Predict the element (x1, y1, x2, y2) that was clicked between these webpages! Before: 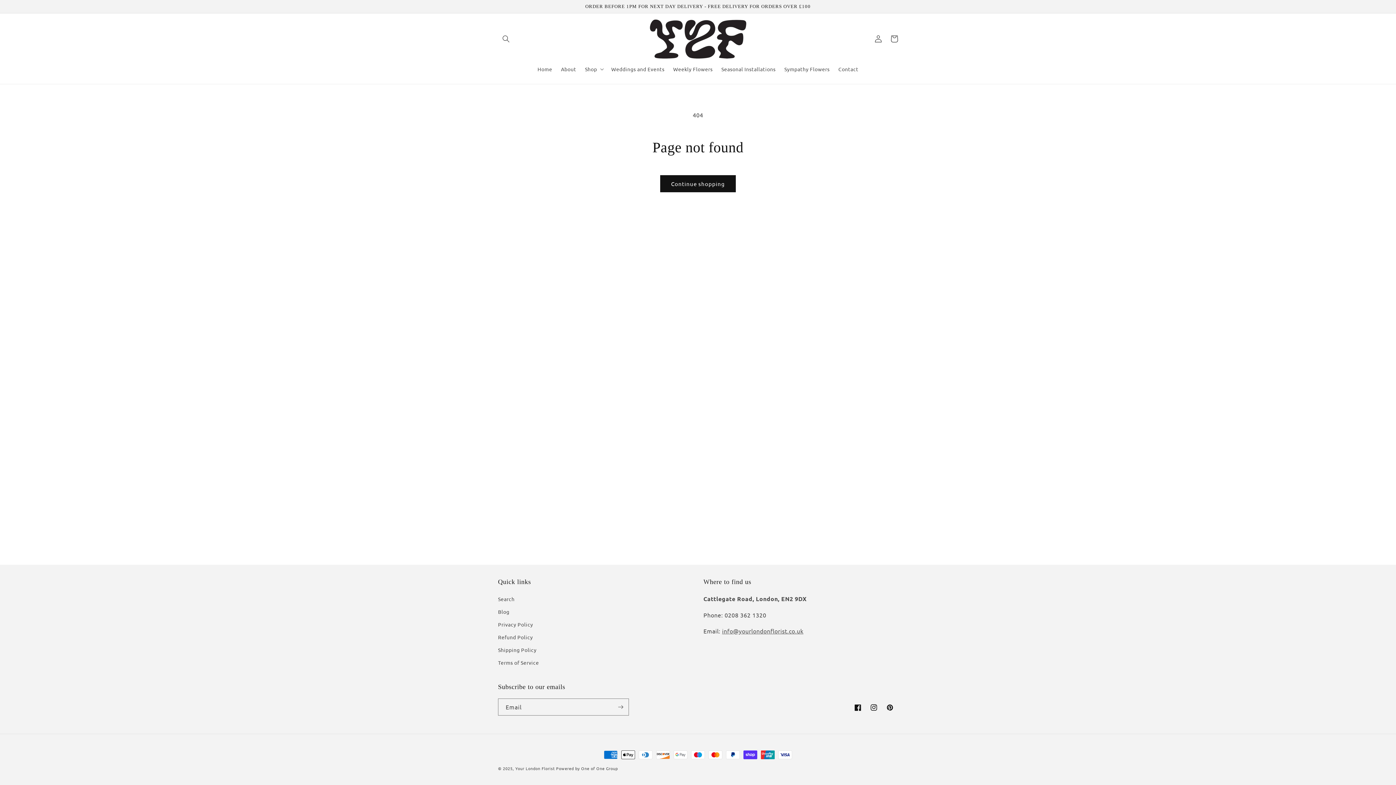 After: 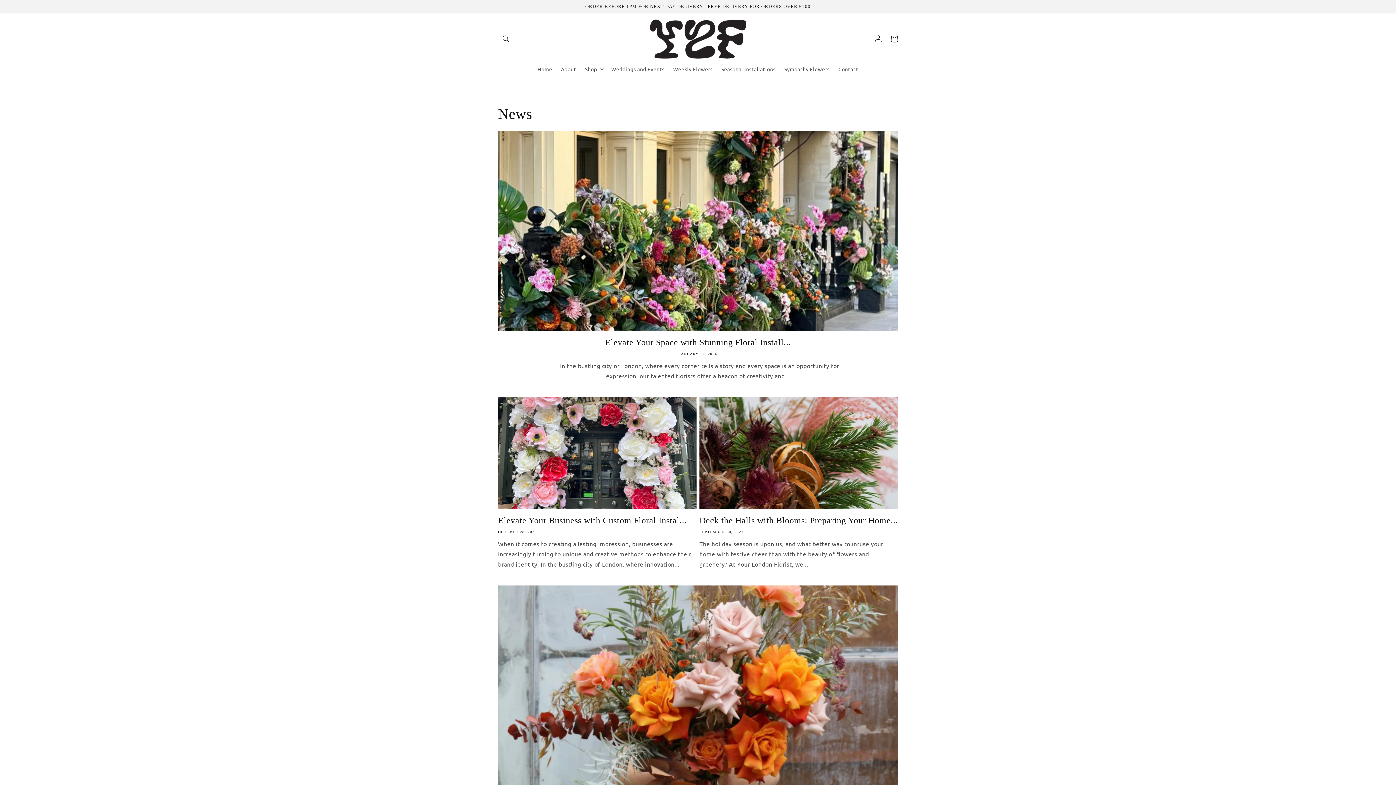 Action: label: Blog bbox: (498, 605, 509, 618)